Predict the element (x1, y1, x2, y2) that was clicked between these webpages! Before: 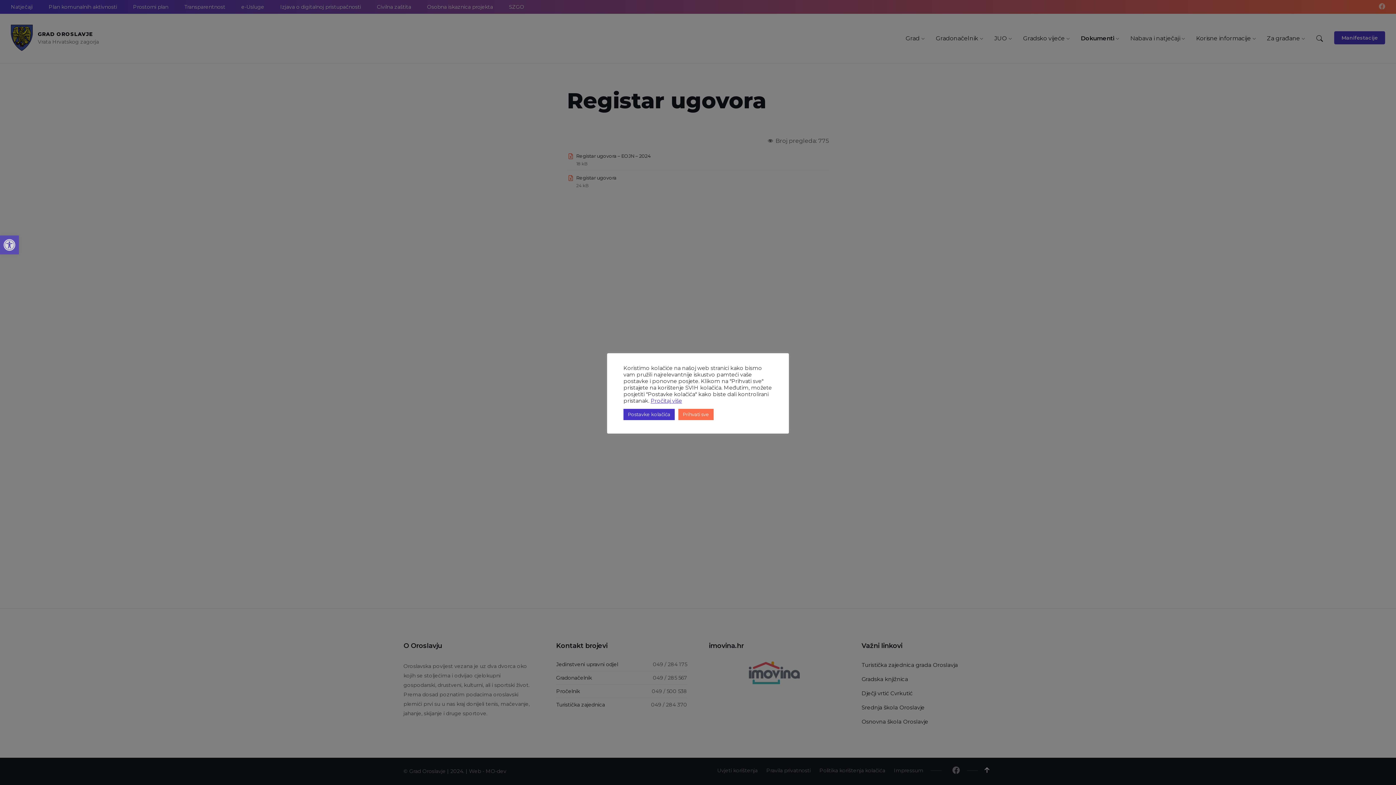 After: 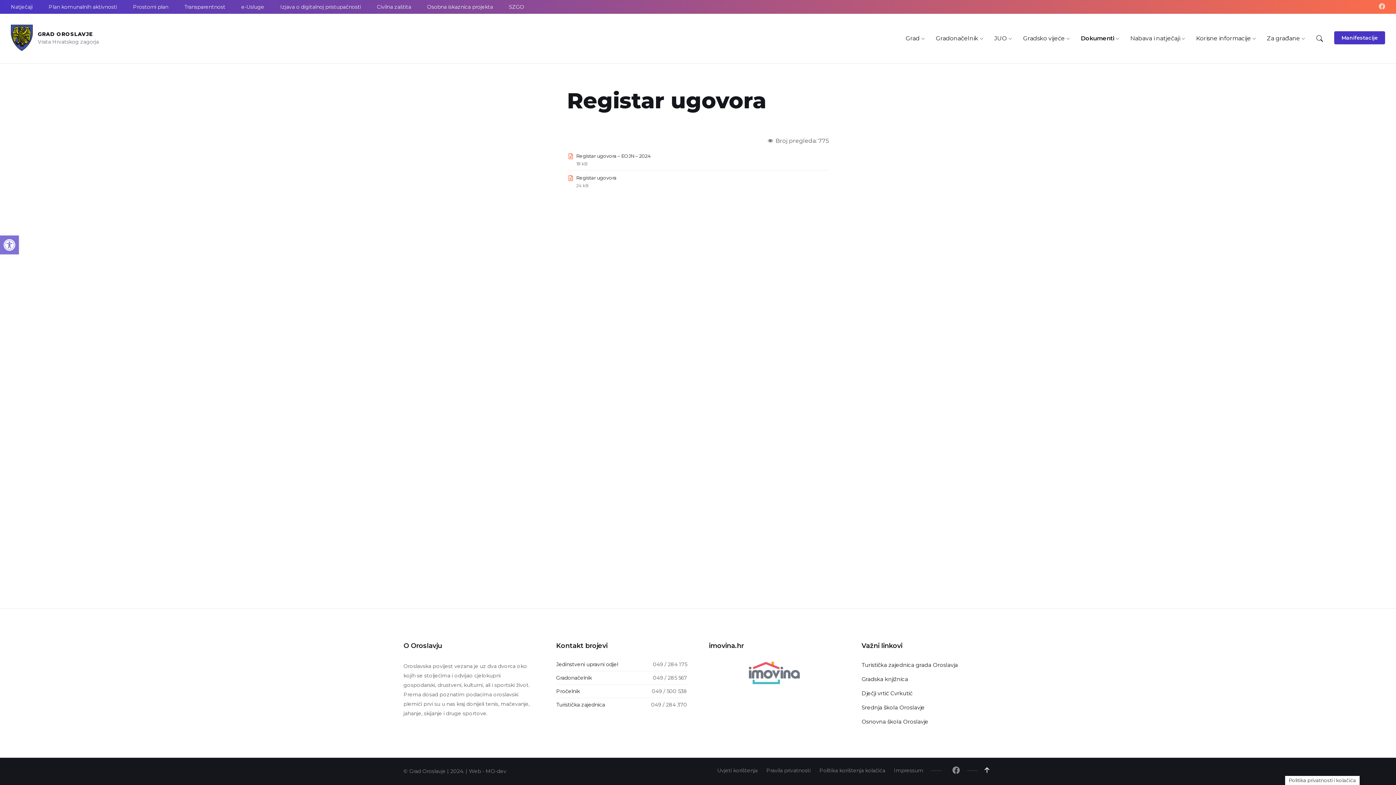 Action: bbox: (678, 408, 713, 420) label: Prihvati sve